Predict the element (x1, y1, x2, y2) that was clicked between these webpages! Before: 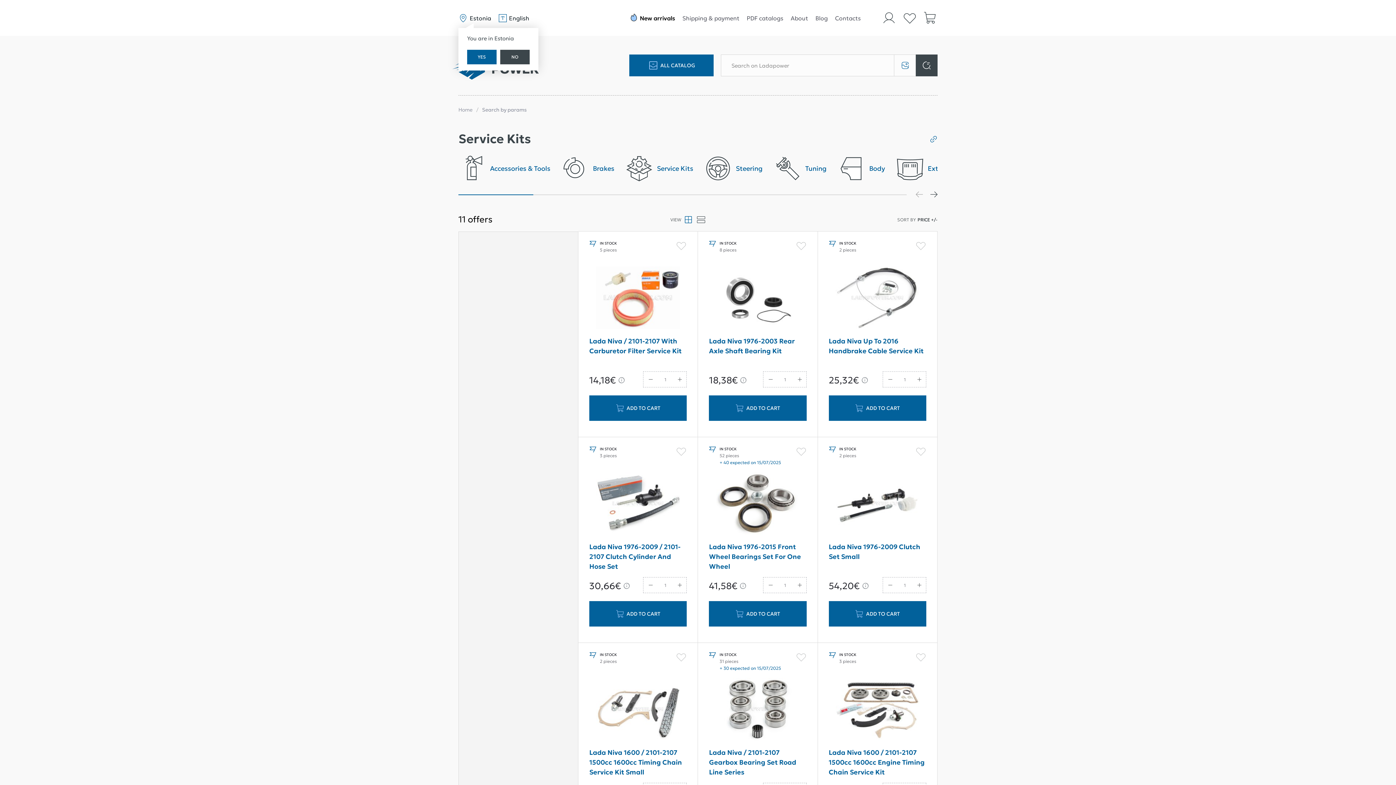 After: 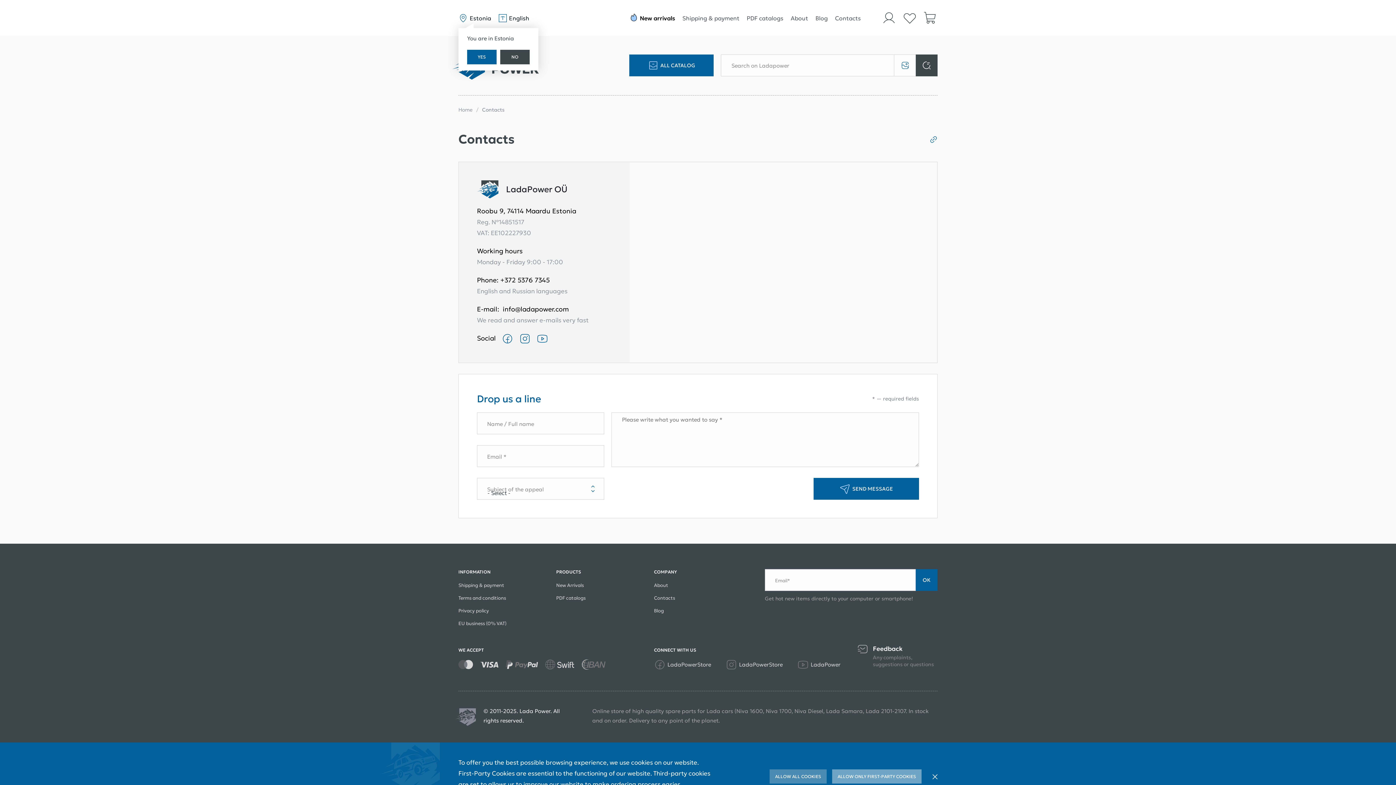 Action: bbox: (831, 14, 864, 21) label: Contacts